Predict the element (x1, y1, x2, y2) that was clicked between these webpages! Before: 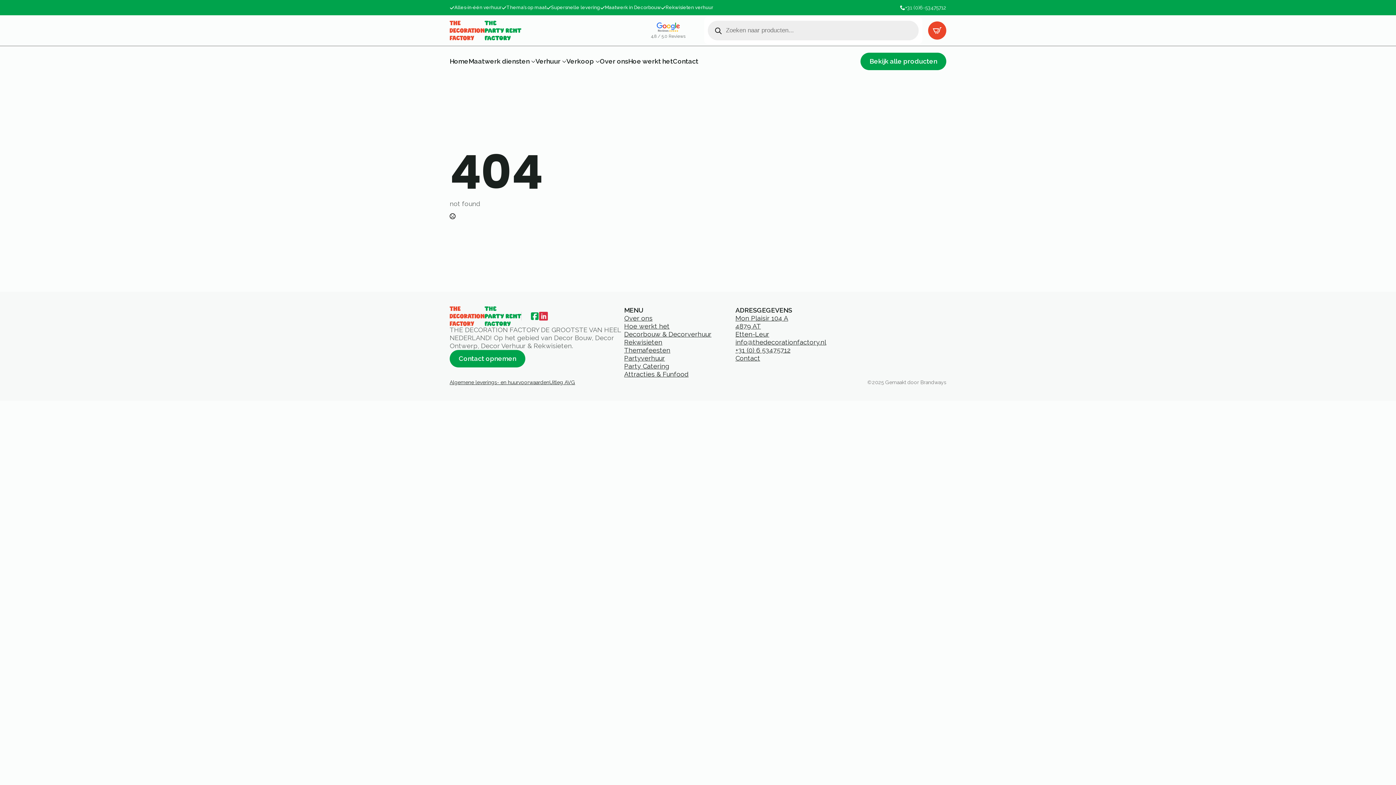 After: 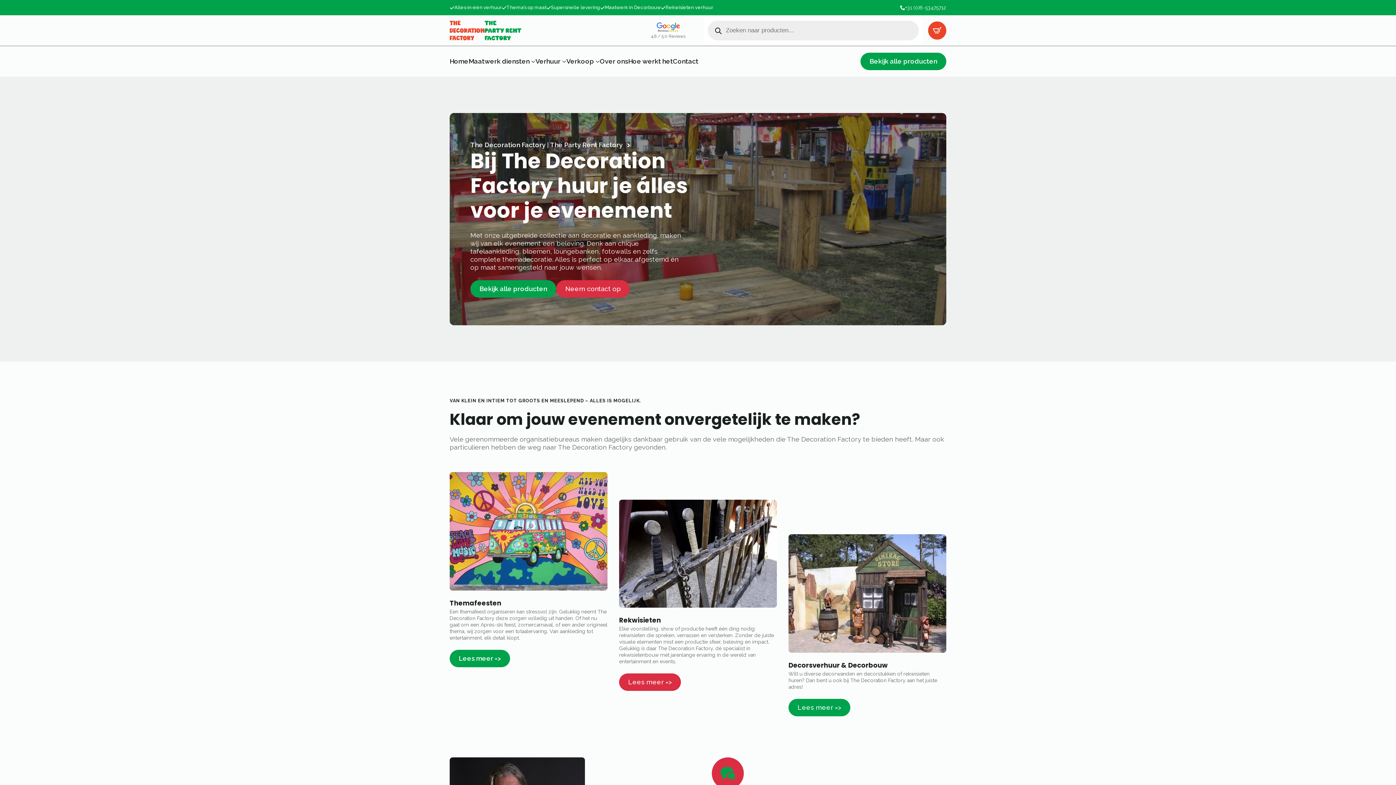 Action: label: Over ons bbox: (600, 58, 628, 64)